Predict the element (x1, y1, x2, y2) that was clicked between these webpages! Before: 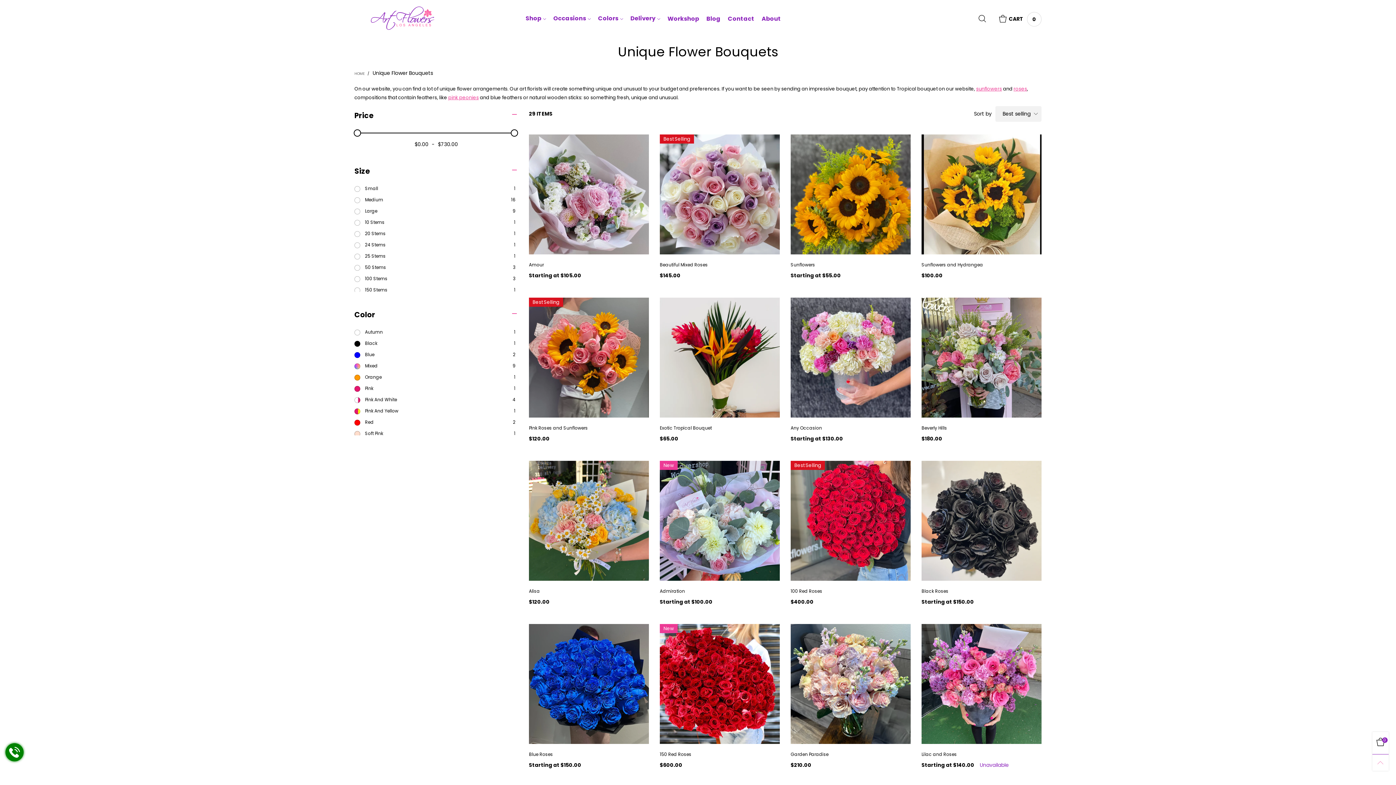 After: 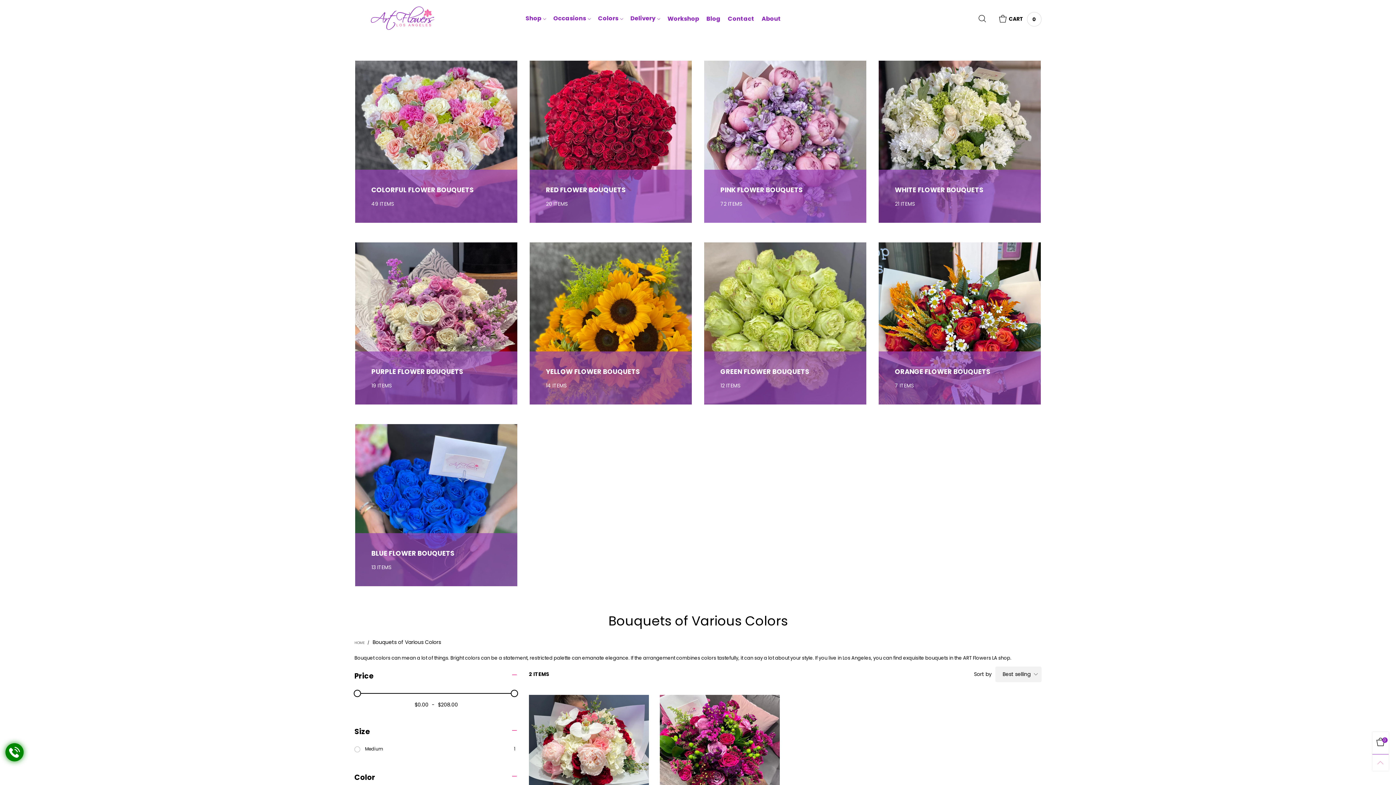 Action: label: Colors bbox: (598, 14, 623, 22)